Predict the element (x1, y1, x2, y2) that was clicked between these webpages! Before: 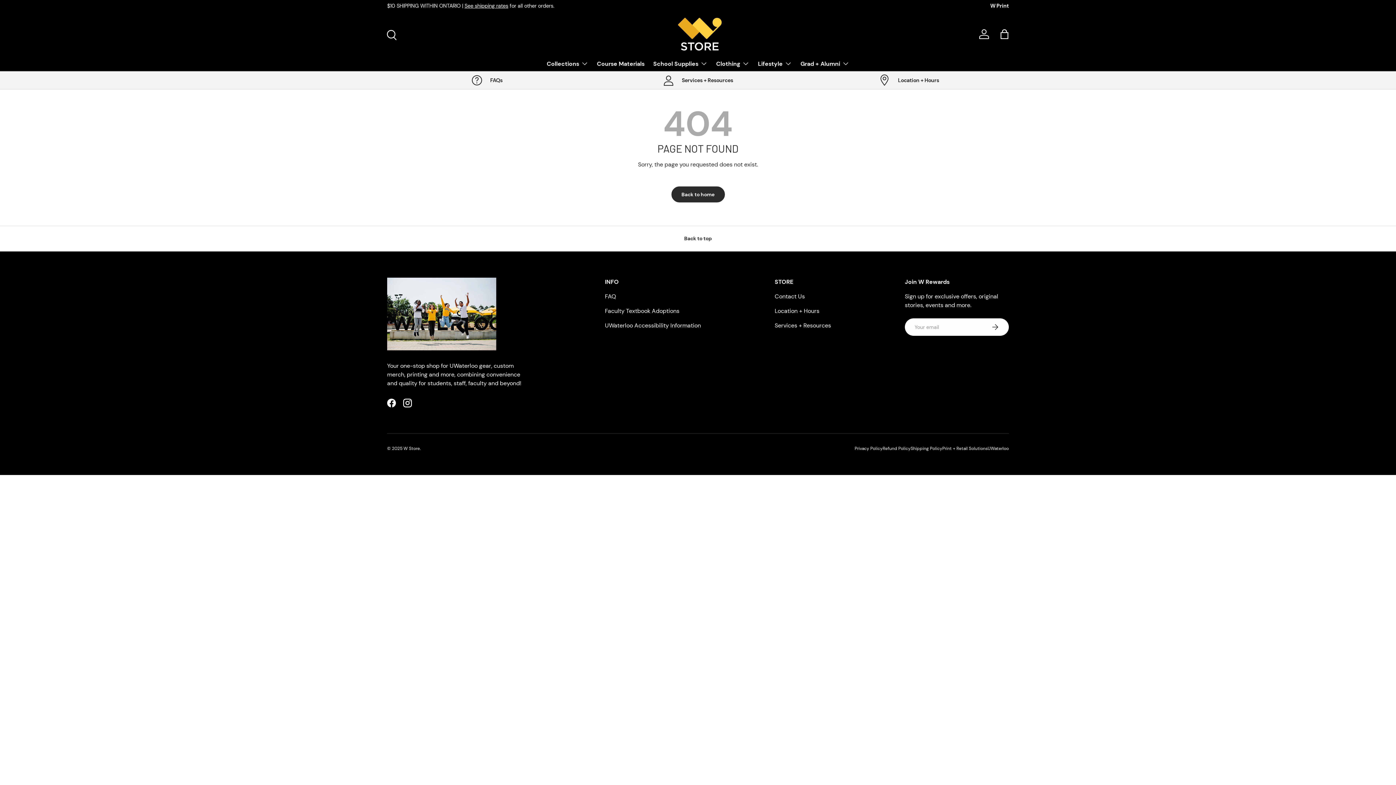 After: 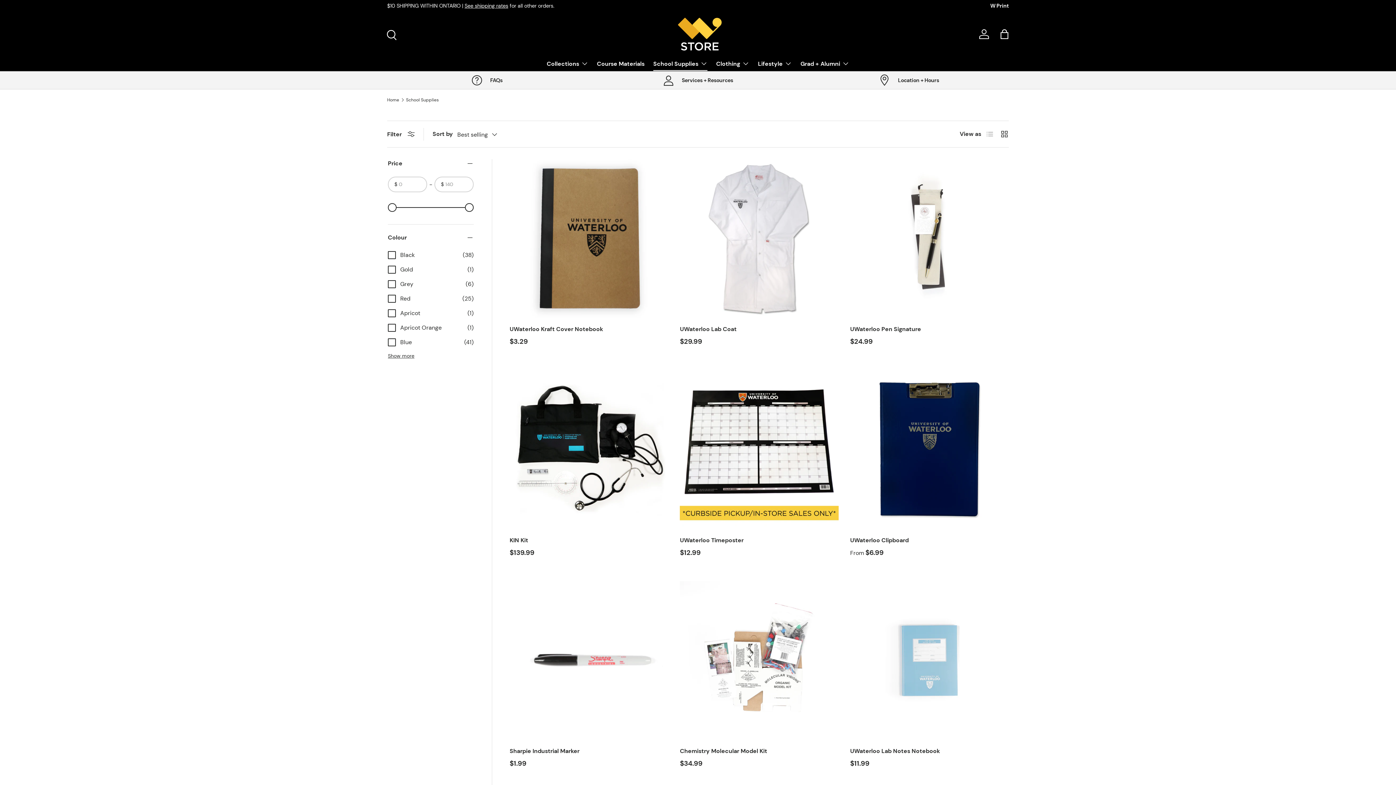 Action: label: School Supplies bbox: (653, 56, 707, 70)